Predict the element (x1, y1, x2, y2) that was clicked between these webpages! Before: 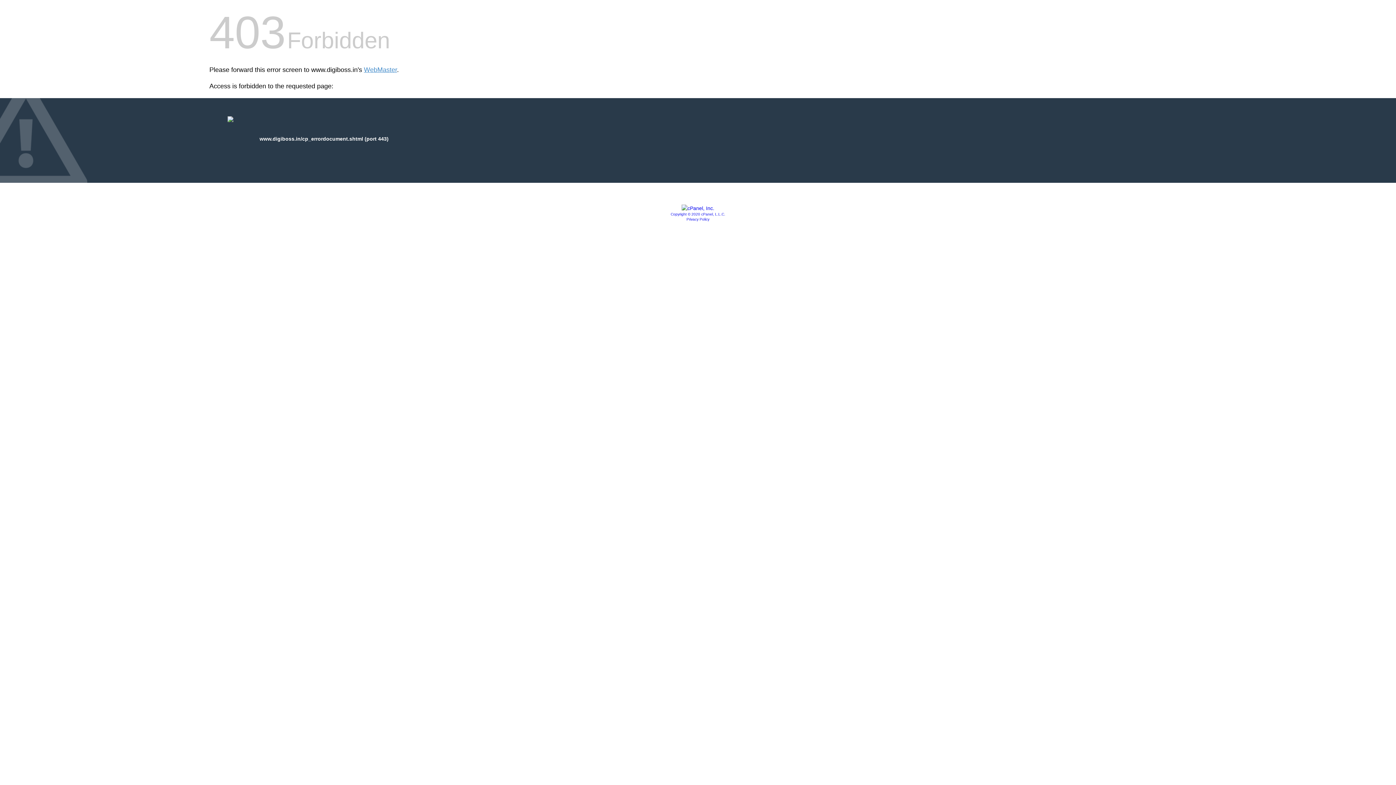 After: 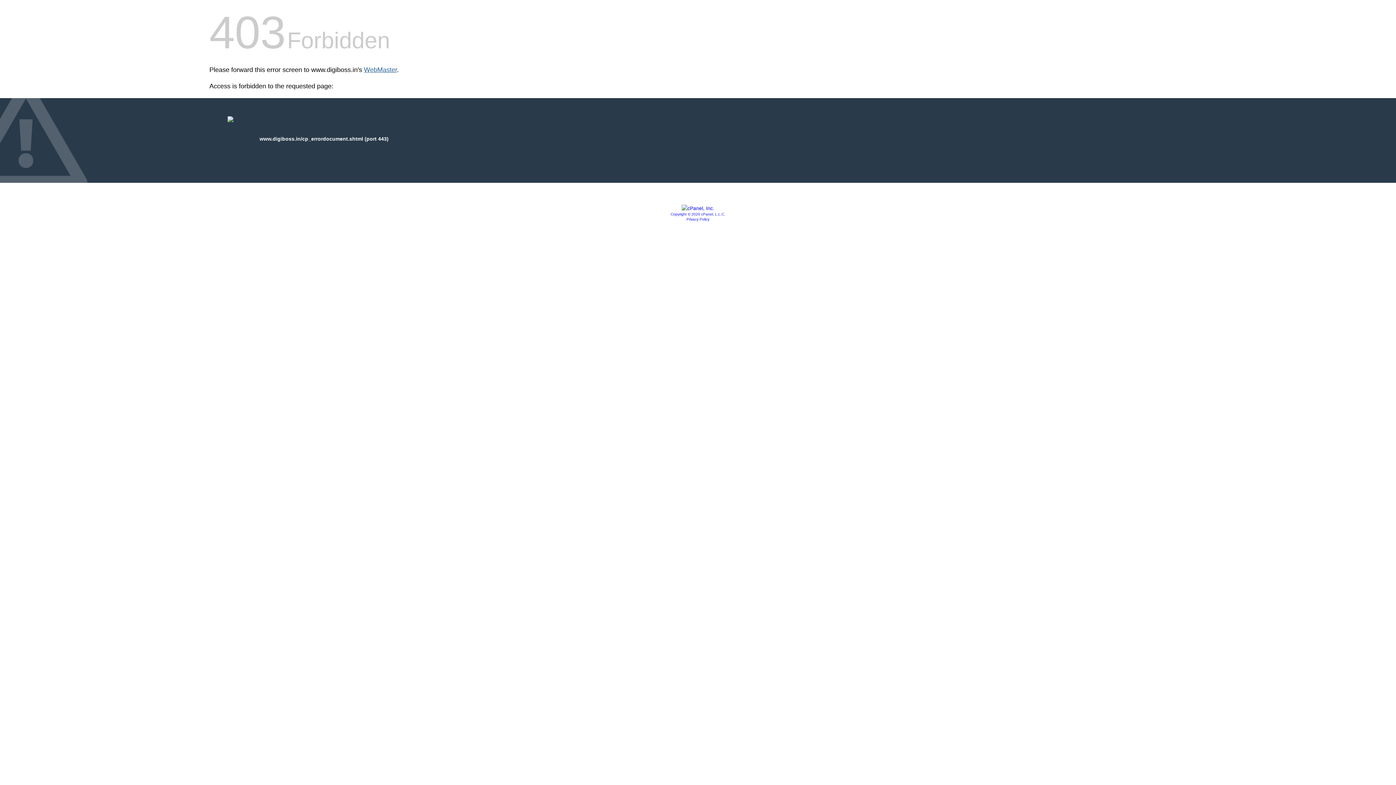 Action: label: WebMaster bbox: (364, 66, 397, 73)